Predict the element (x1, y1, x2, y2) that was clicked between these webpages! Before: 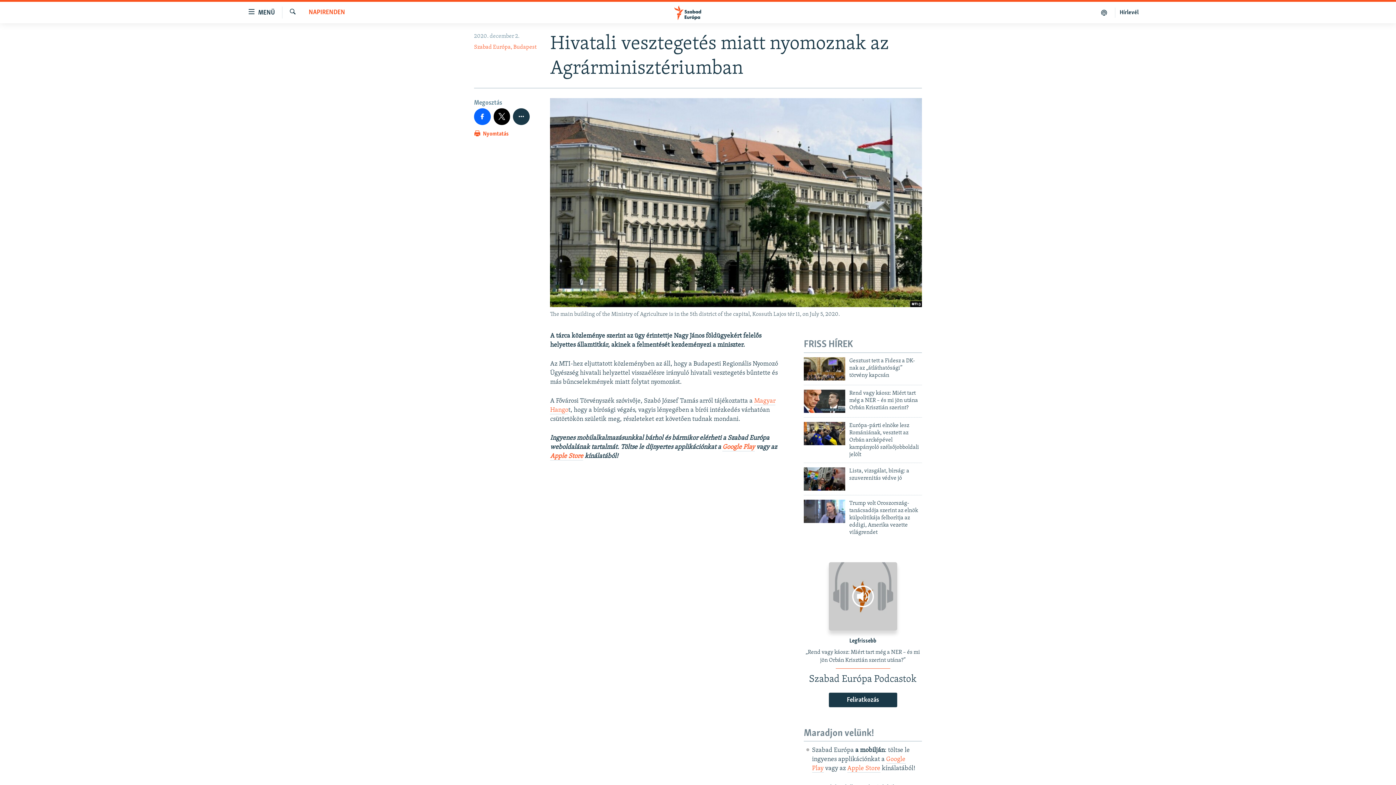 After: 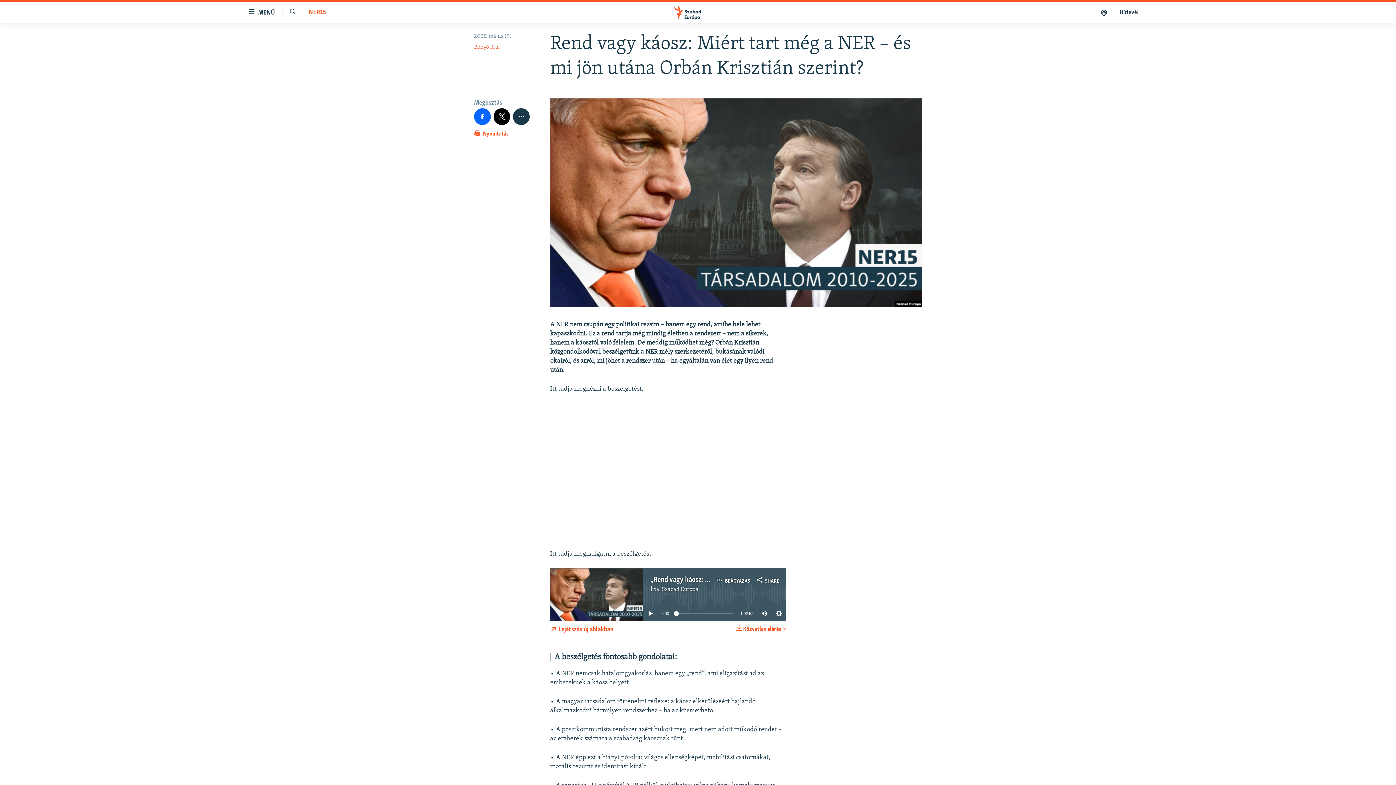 Action: label: Rend vagy káosz: Miért tart még a NER – és mi jön utána Orbán Krisztián szerint? bbox: (849, 389, 922, 415)